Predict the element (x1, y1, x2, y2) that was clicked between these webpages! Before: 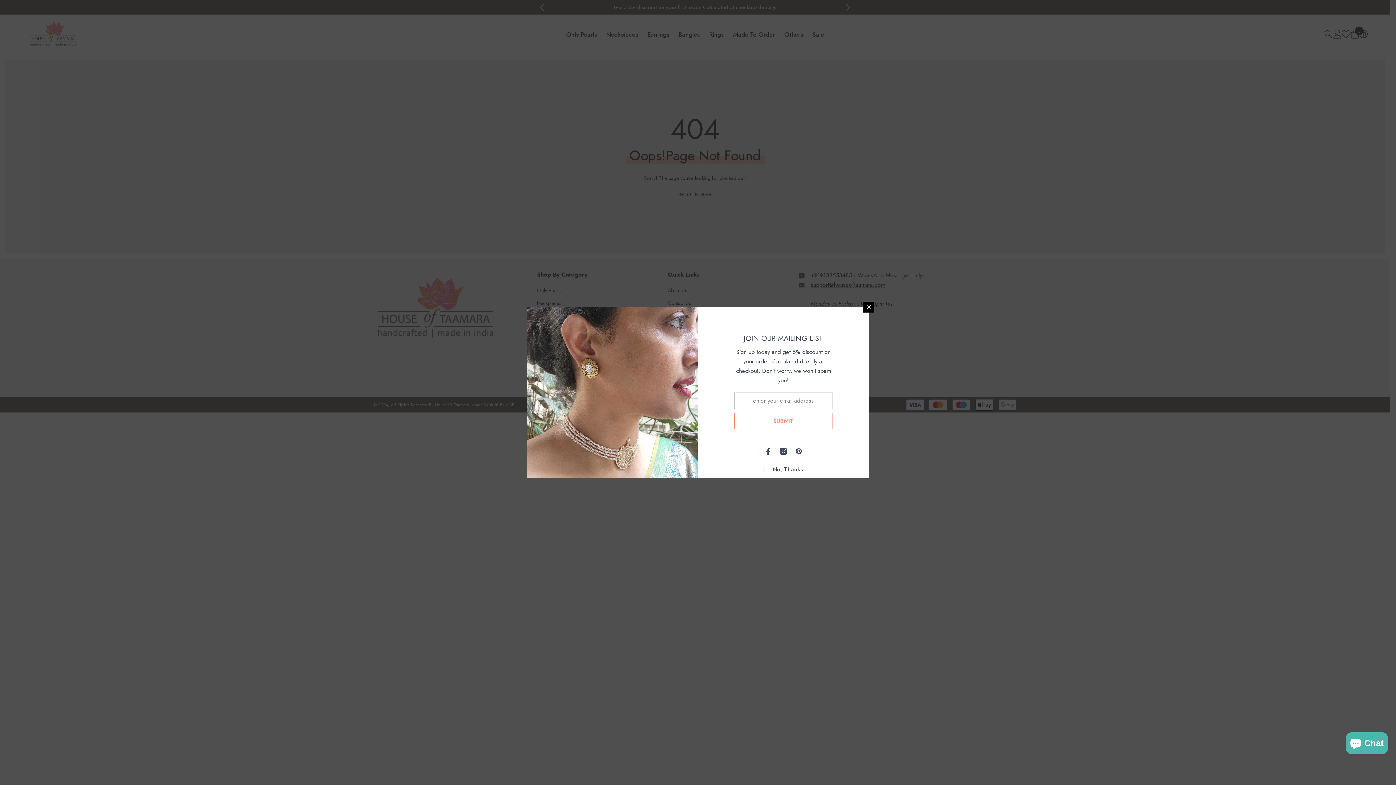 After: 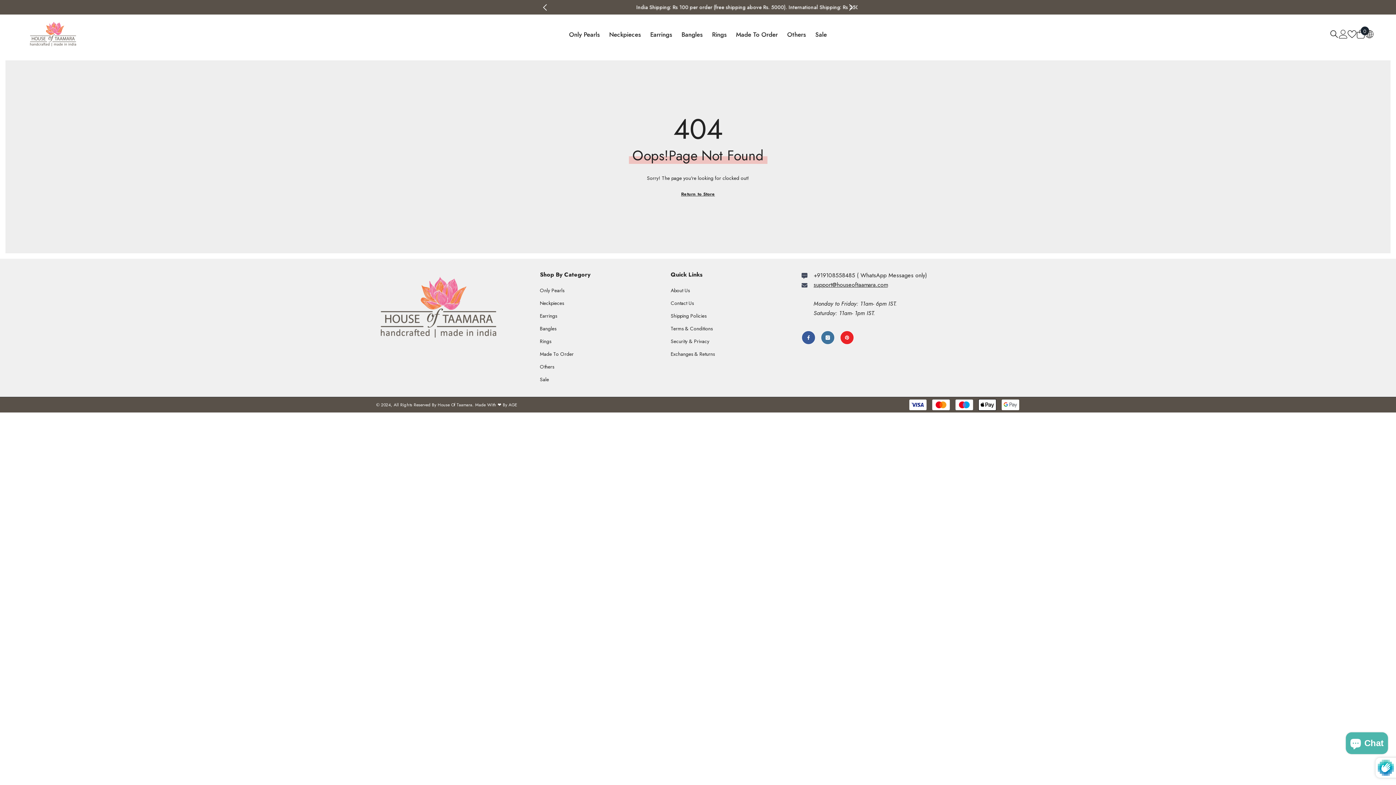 Action: bbox: (717, 413, 815, 429) label: SUBMIT